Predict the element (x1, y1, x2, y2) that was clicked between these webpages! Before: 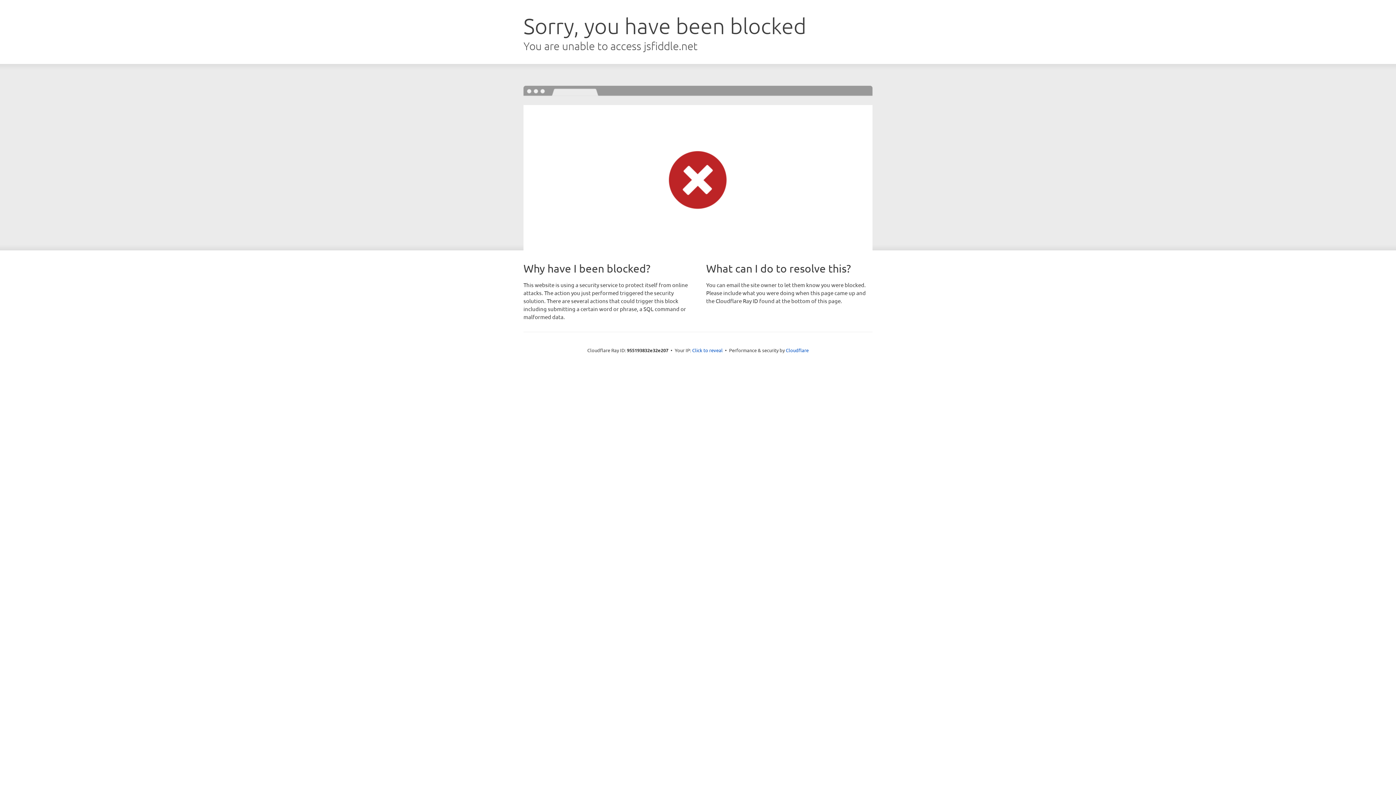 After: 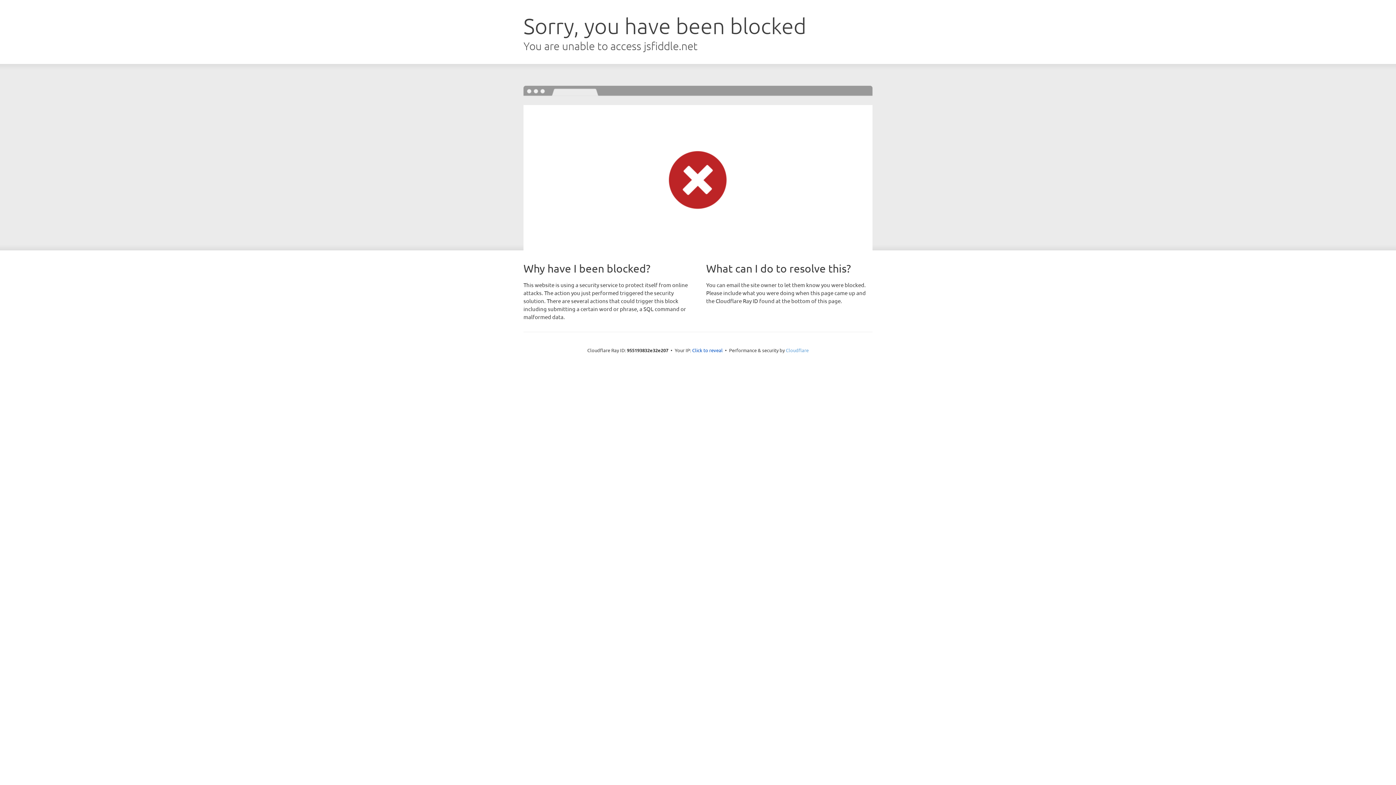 Action: label: Cloudflare bbox: (786, 347, 808, 353)